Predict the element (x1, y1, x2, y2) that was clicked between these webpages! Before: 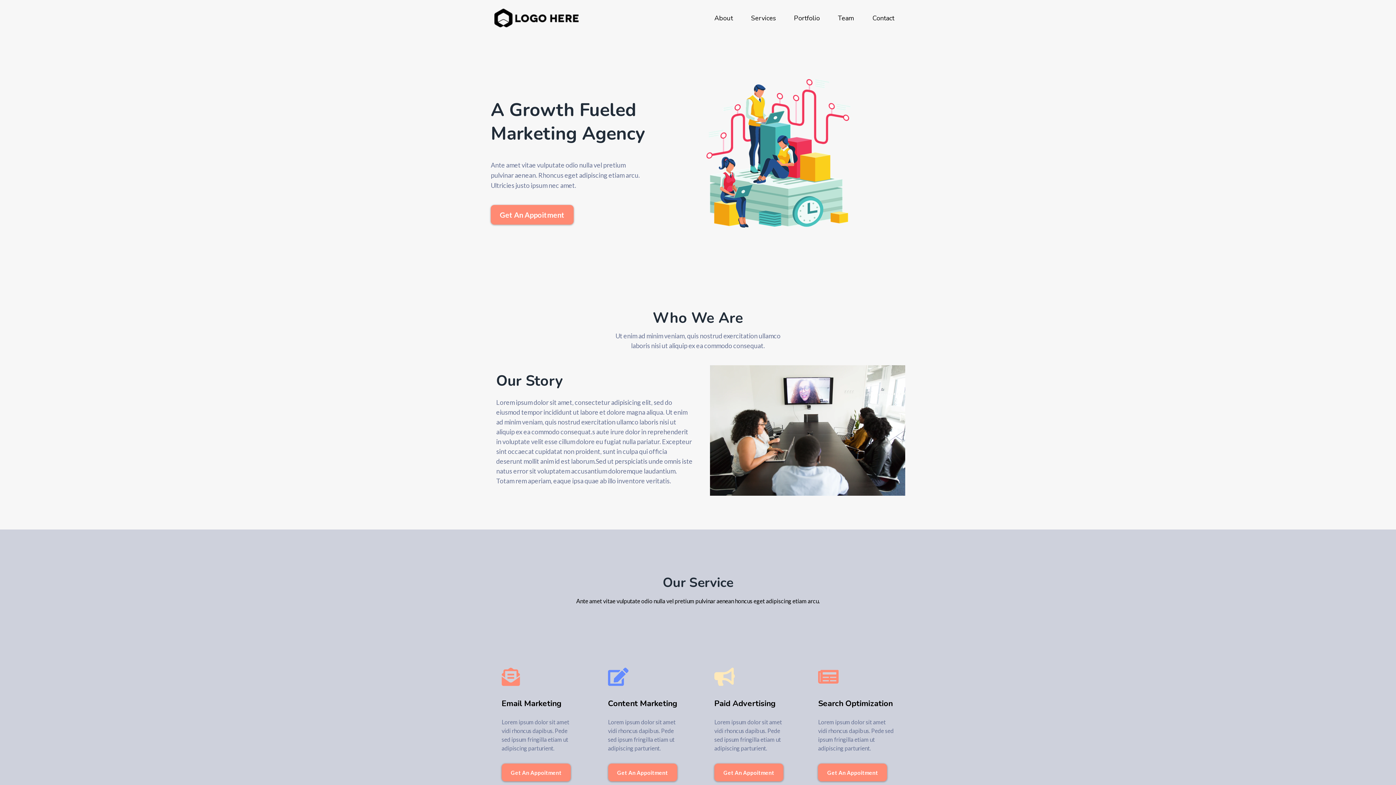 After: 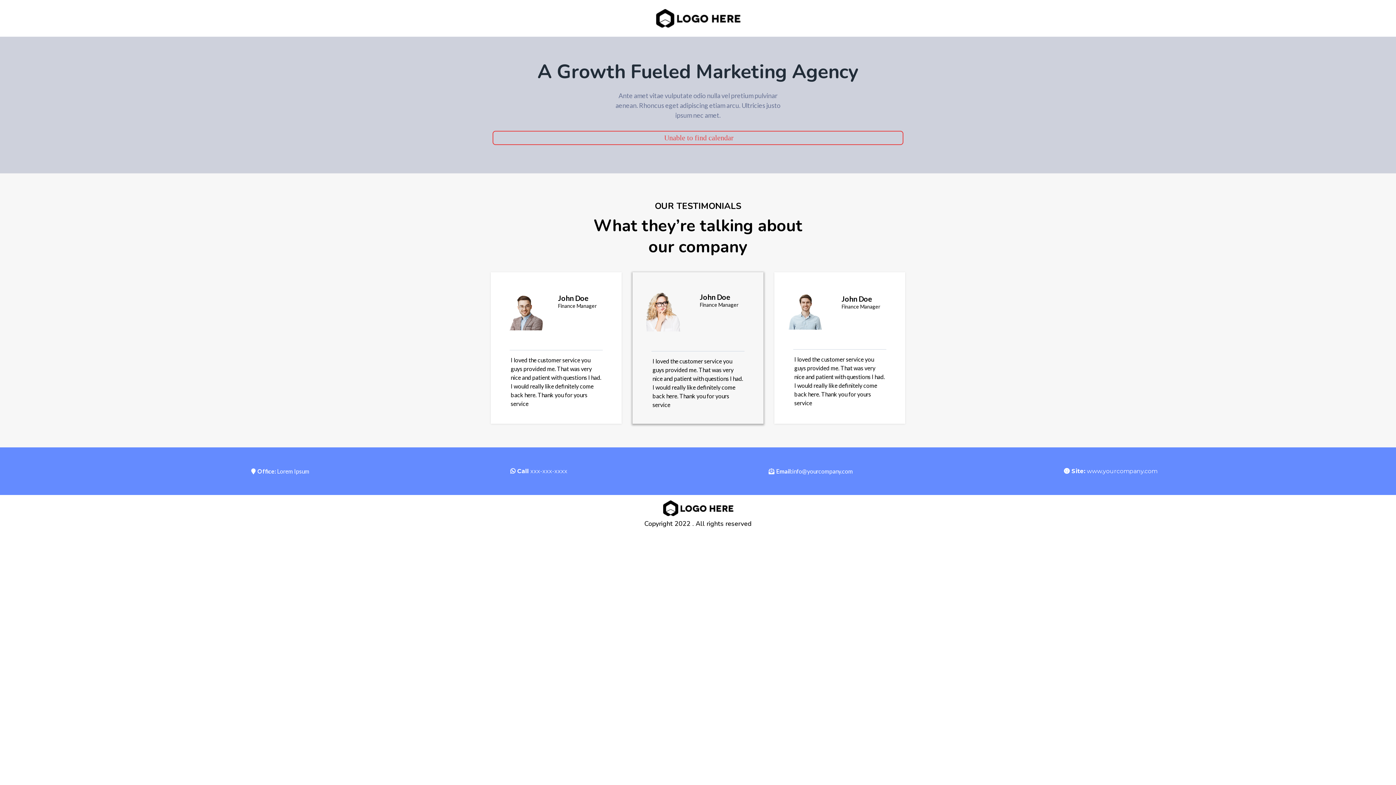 Action: bbox: (818, 763, 887, 781) label: Get An Appoitment 